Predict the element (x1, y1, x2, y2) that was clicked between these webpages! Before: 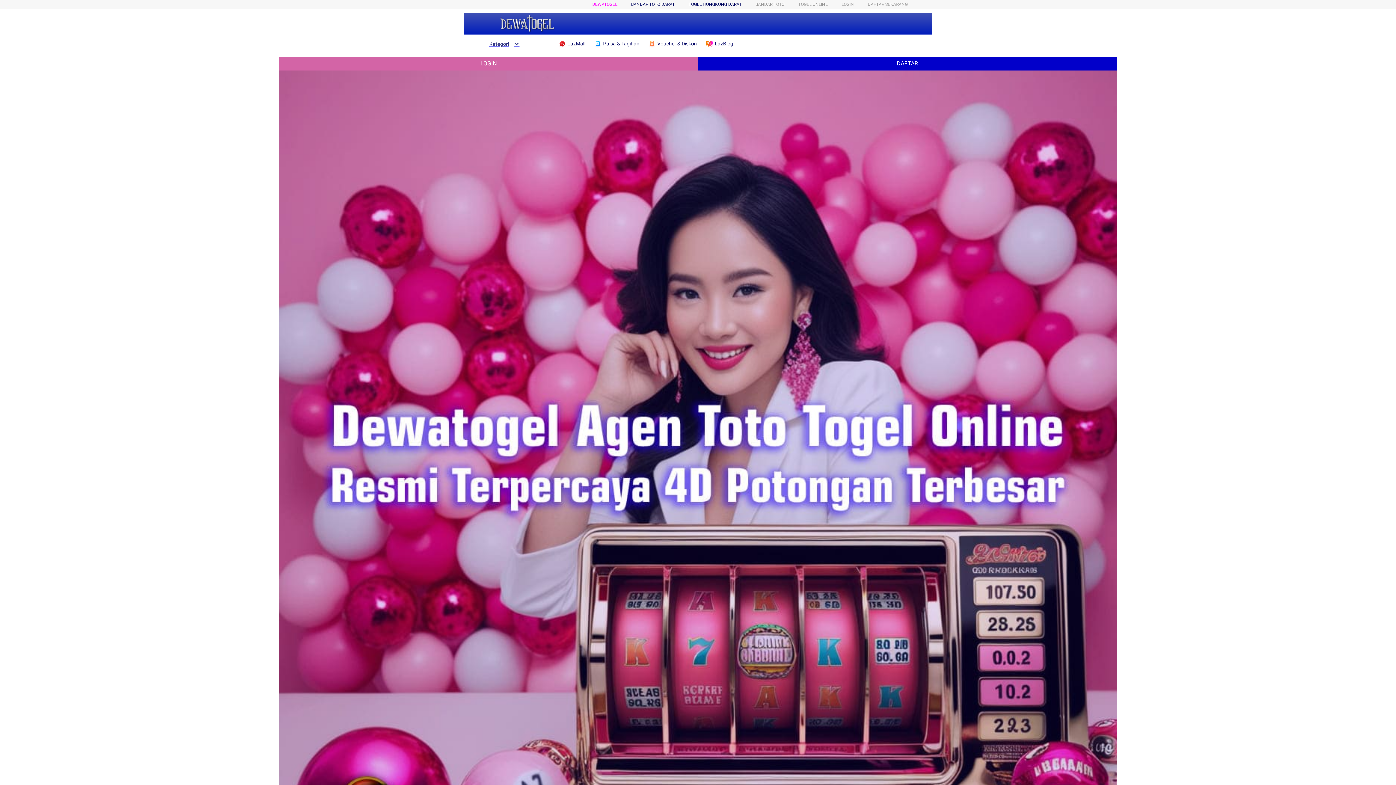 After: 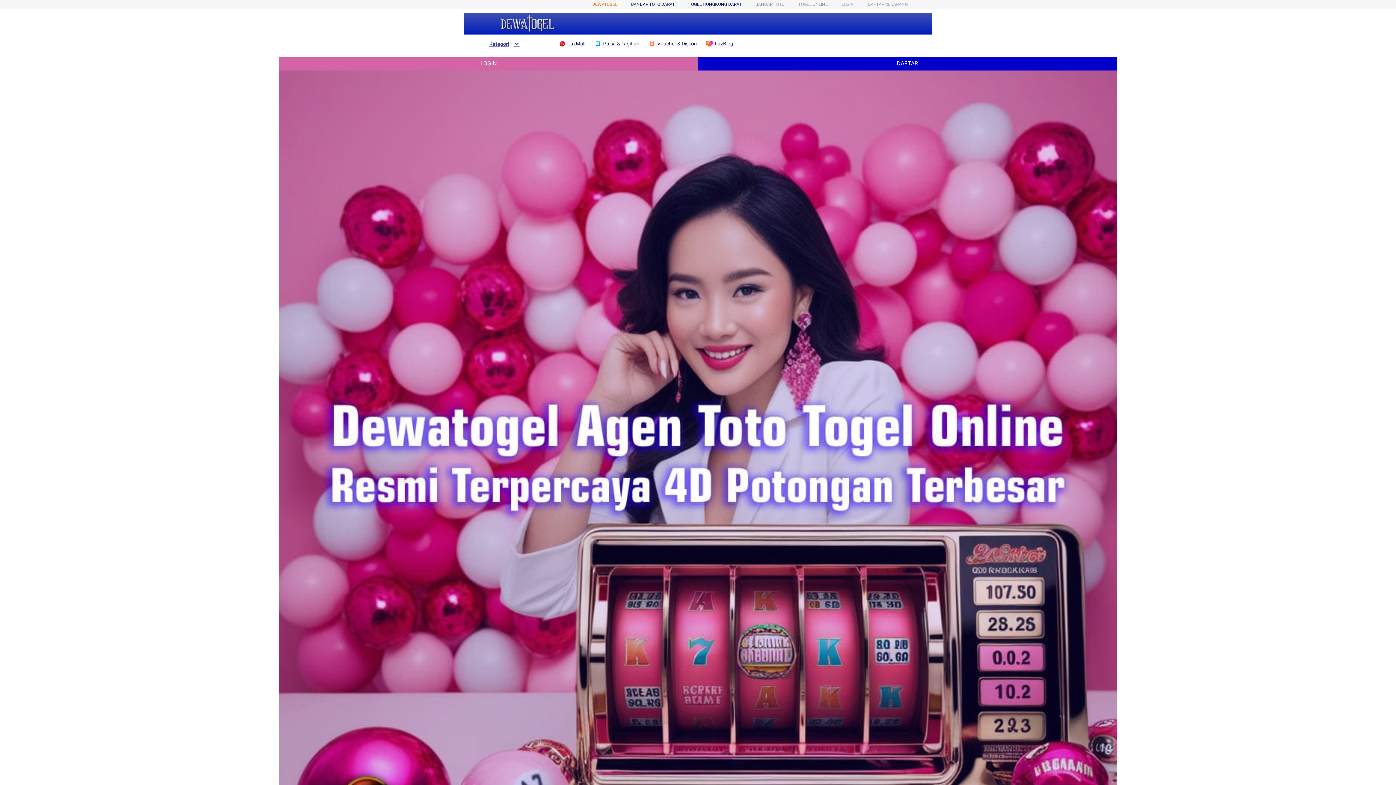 Action: bbox: (592, 1, 617, 6) label: DEWATOGEL